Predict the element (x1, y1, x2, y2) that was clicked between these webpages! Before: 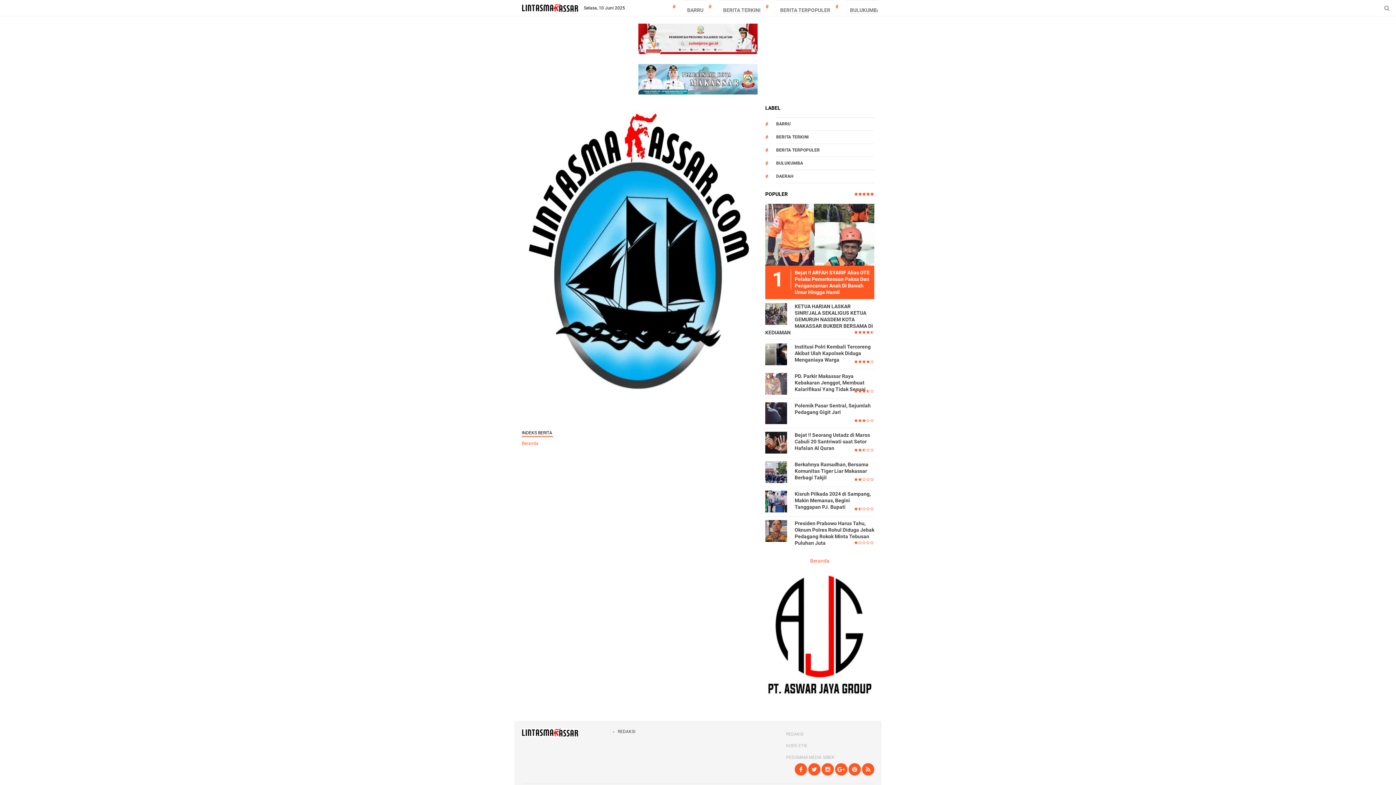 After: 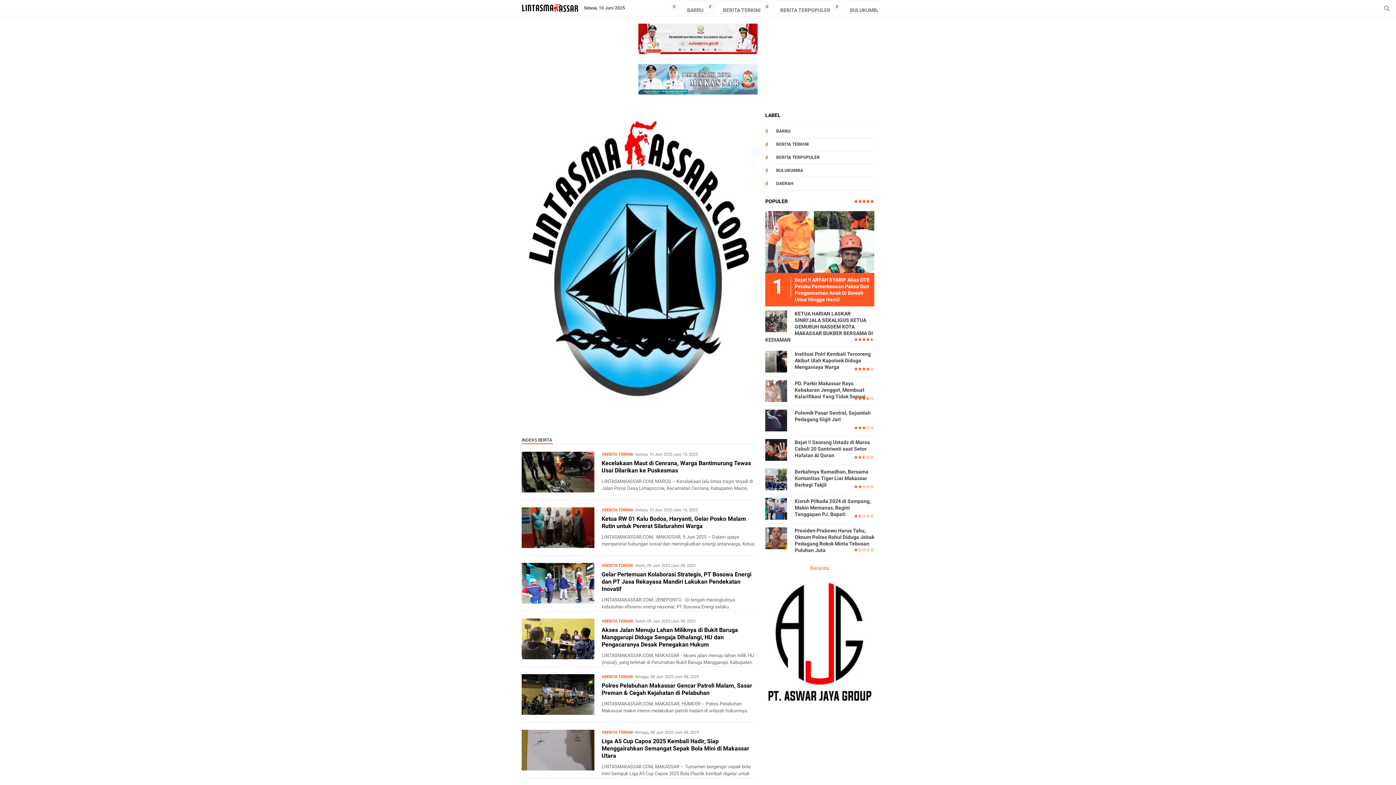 Action: bbox: (810, 558, 829, 564) label: Beranda